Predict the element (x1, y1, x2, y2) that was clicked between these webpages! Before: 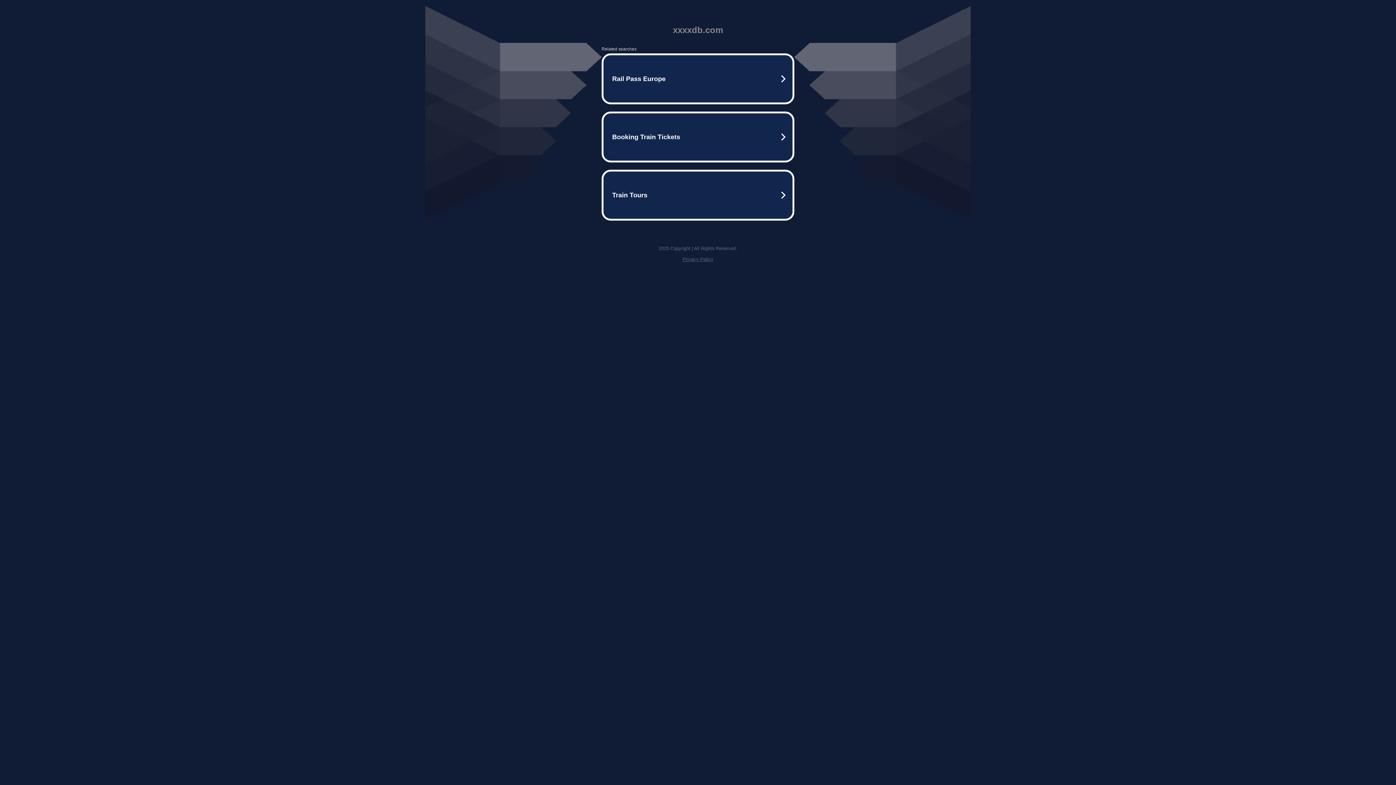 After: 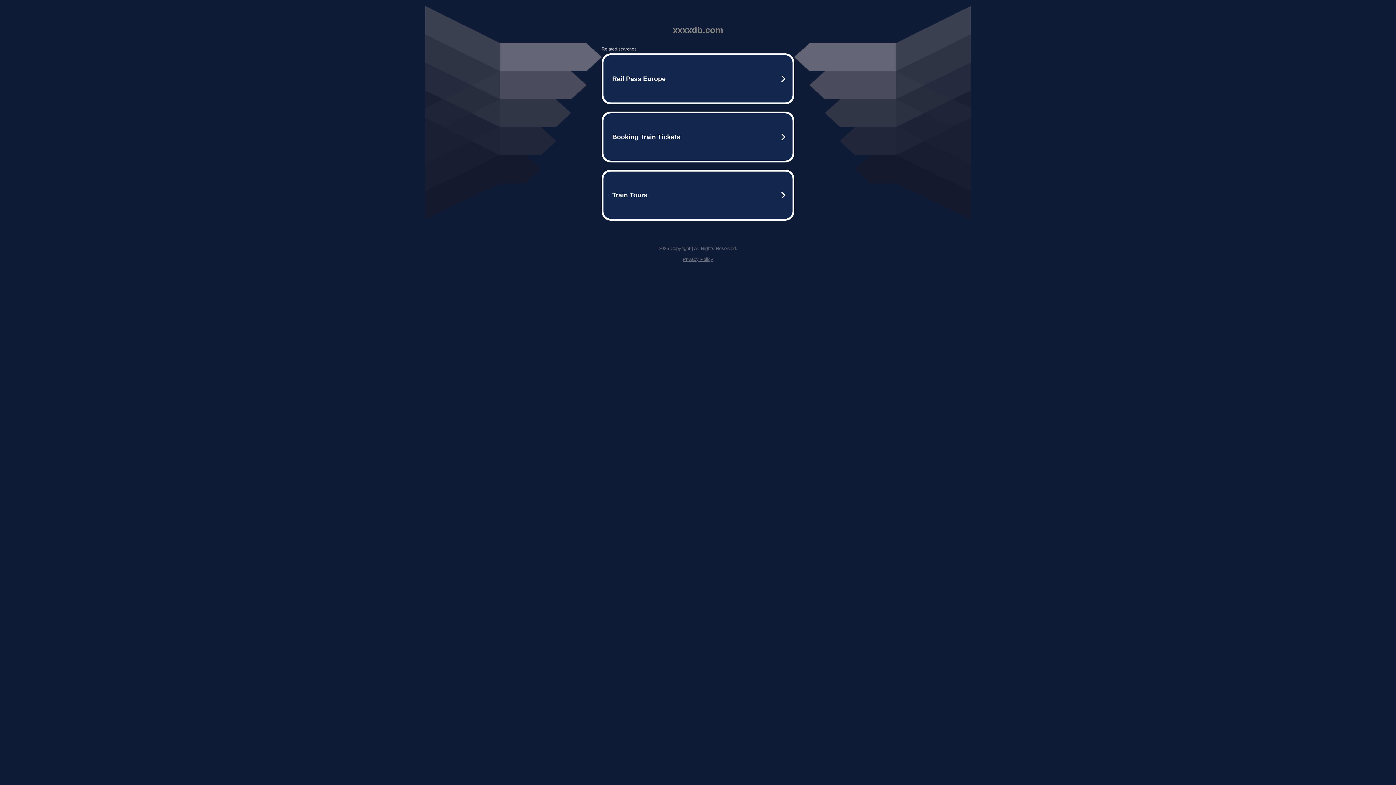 Action: bbox: (682, 256, 713, 262) label: Privacy Policy